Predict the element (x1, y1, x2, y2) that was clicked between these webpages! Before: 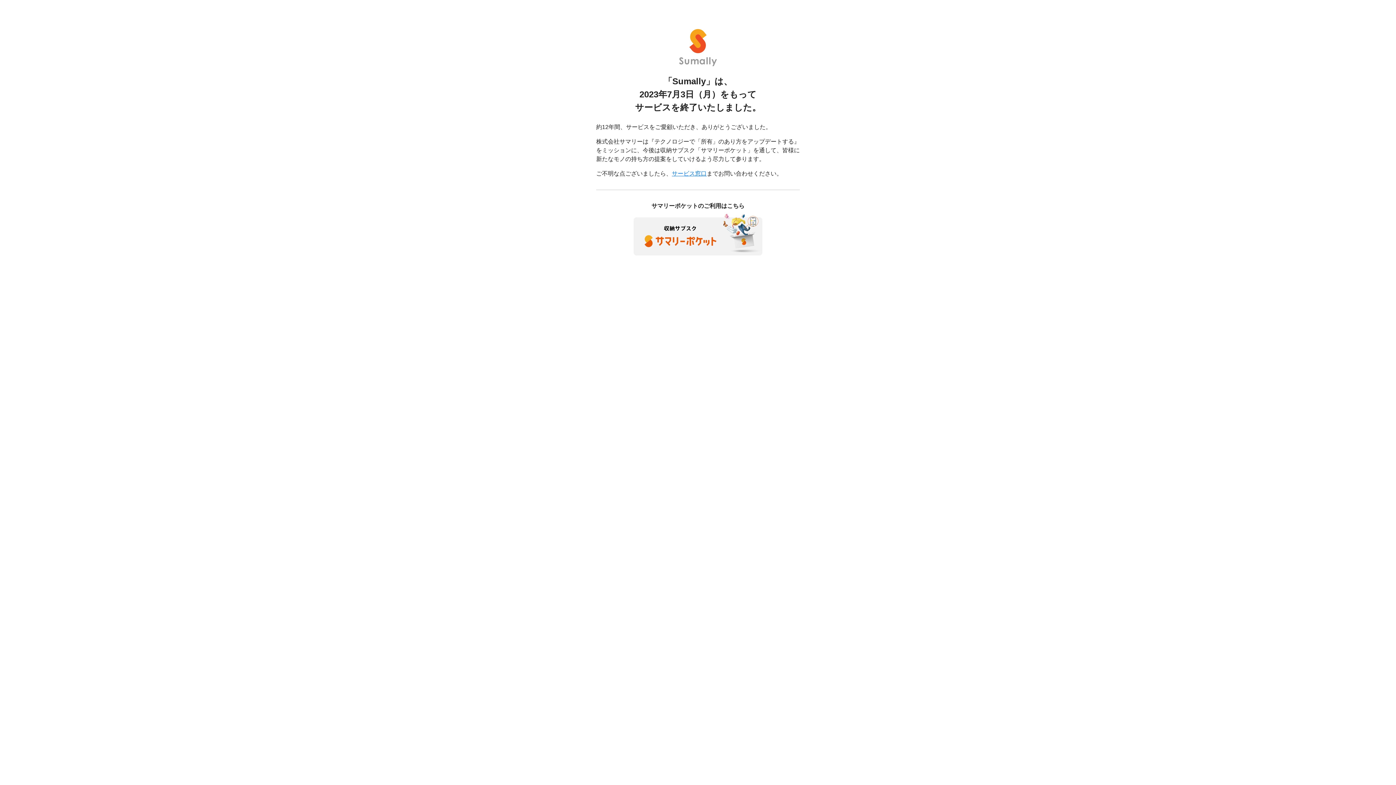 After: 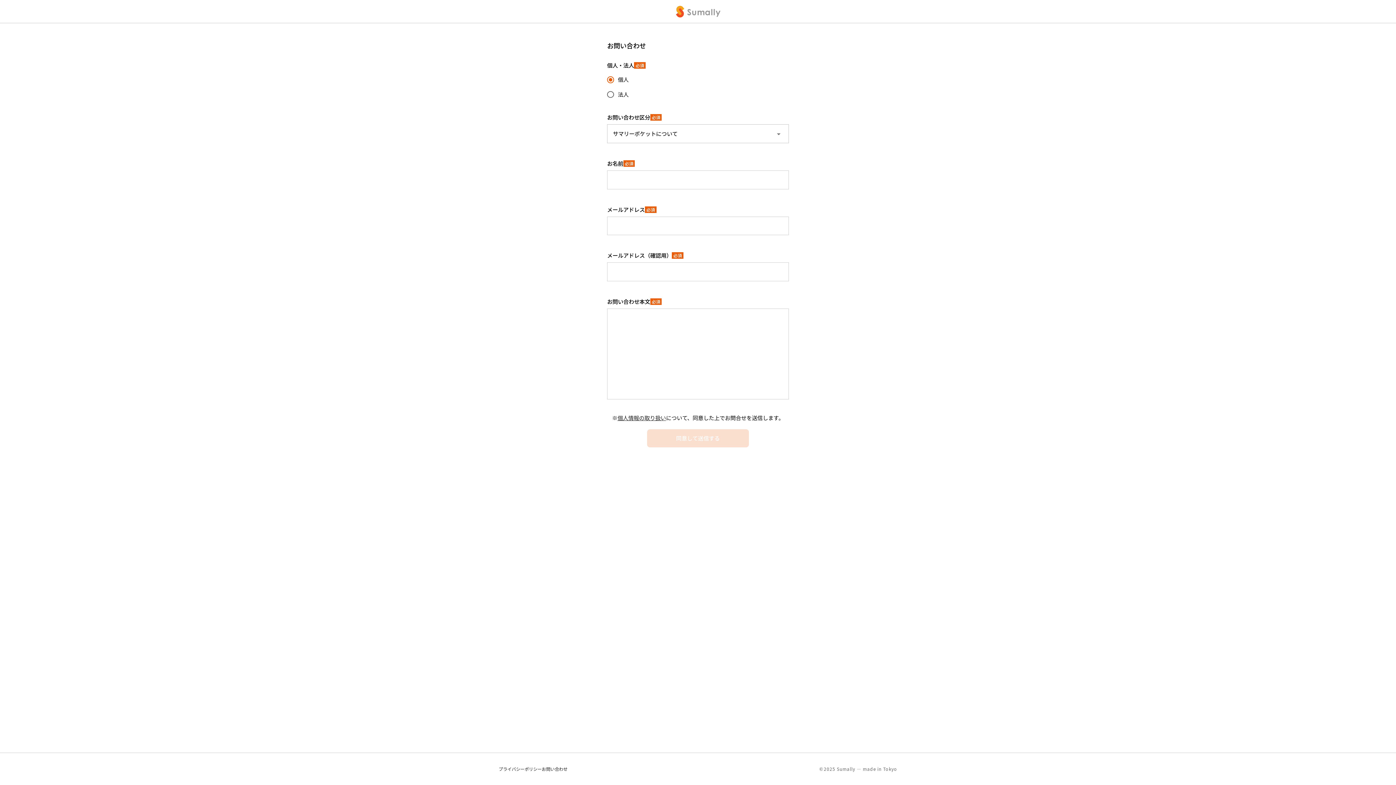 Action: bbox: (672, 170, 706, 176) label: サービス窓口